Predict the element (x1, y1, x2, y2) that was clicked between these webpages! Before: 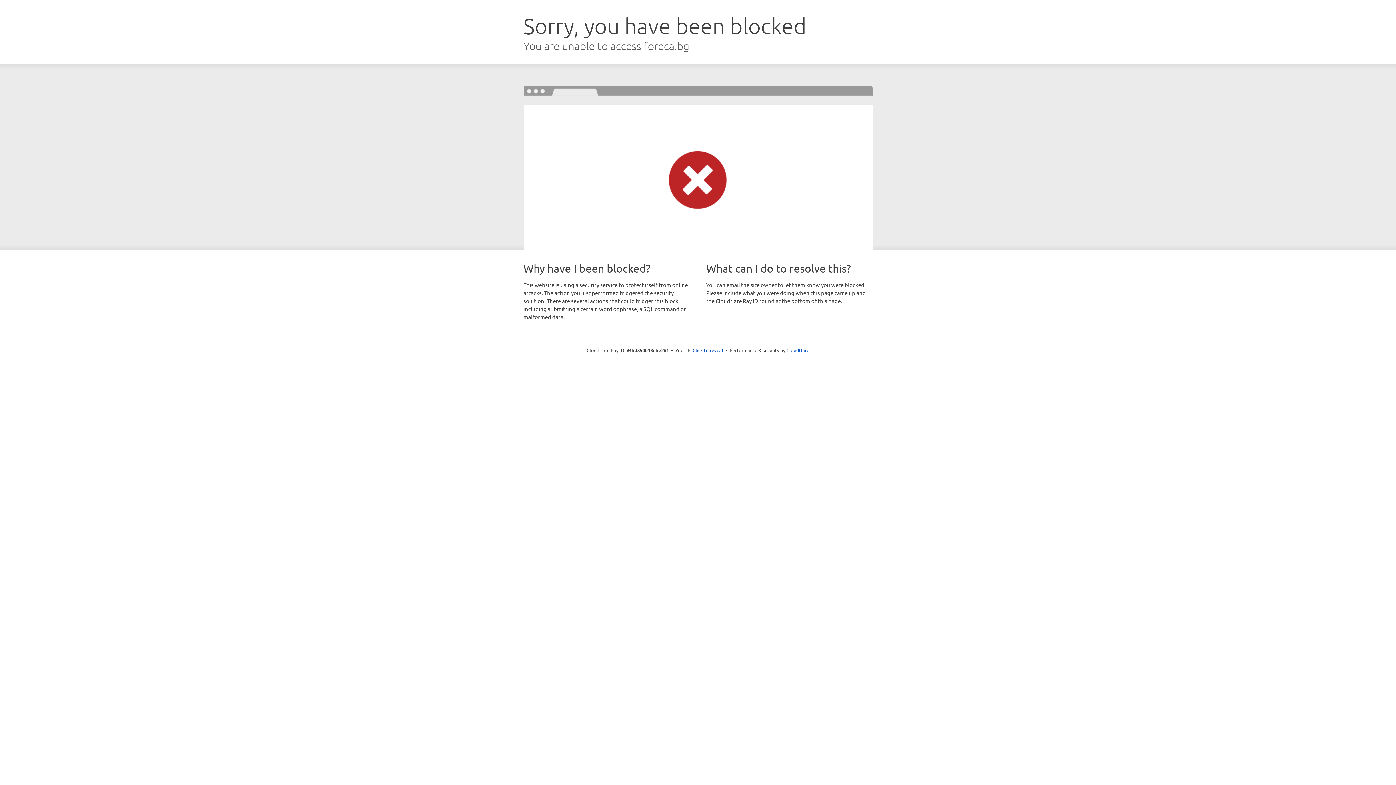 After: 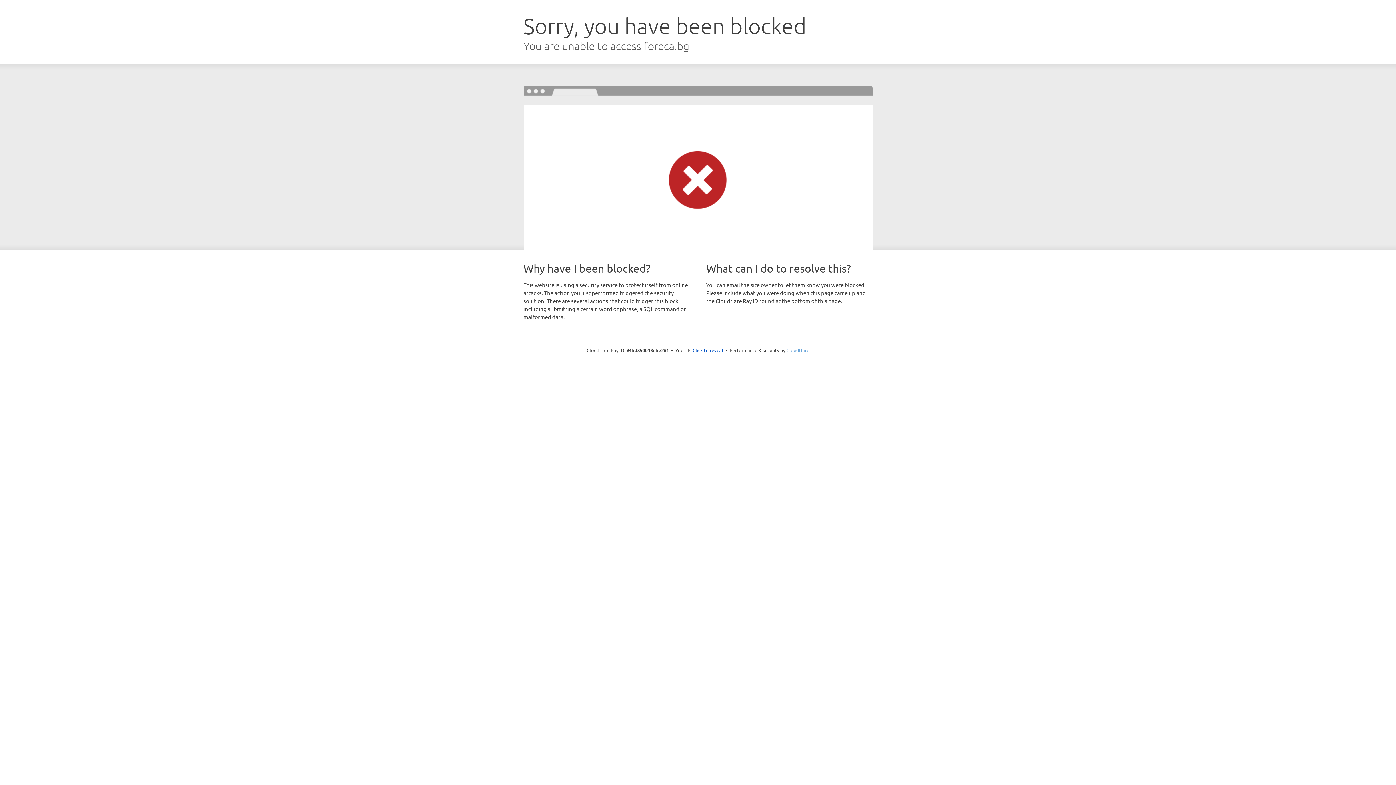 Action: bbox: (786, 347, 809, 353) label: Cloudflare